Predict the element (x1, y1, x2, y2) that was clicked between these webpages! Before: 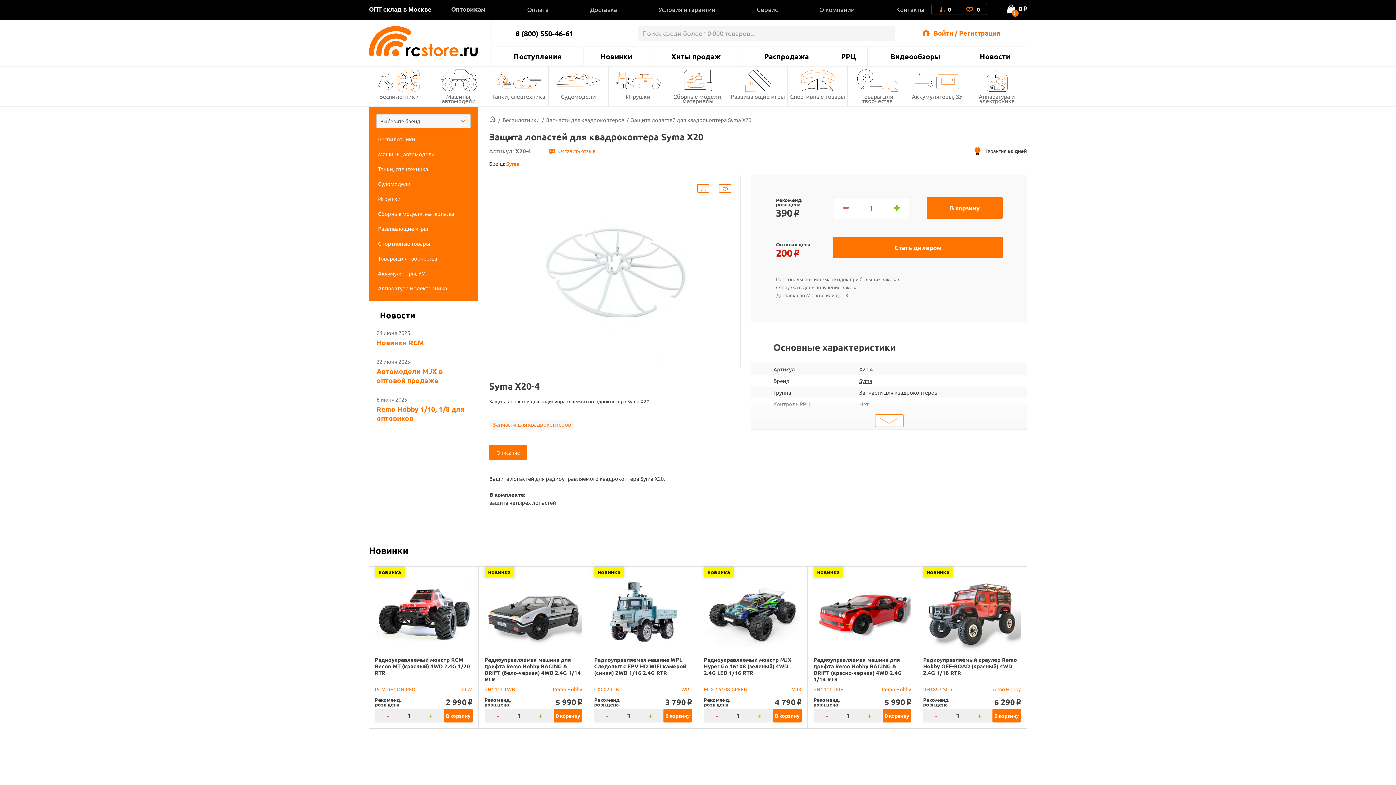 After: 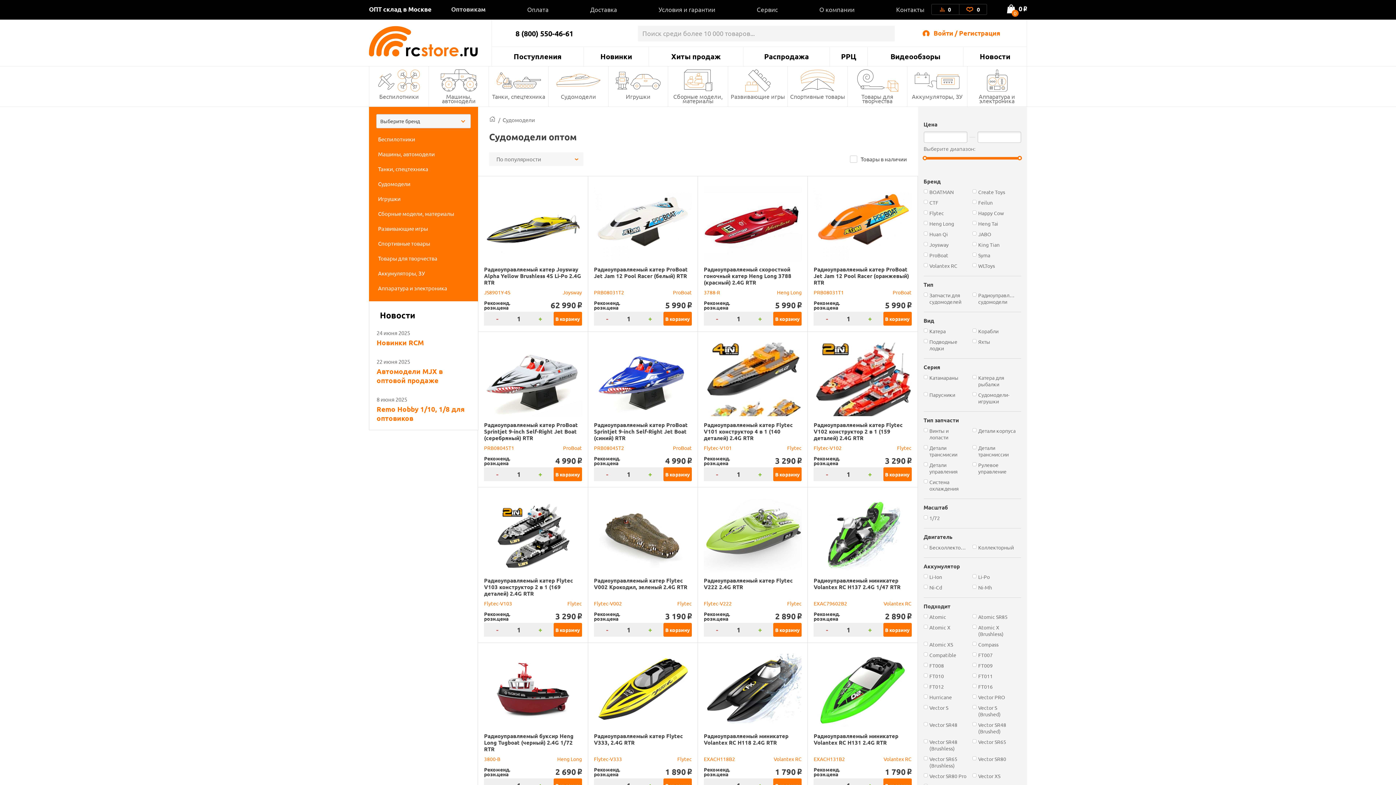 Action: bbox: (548, 66, 608, 106) label: Судомодели